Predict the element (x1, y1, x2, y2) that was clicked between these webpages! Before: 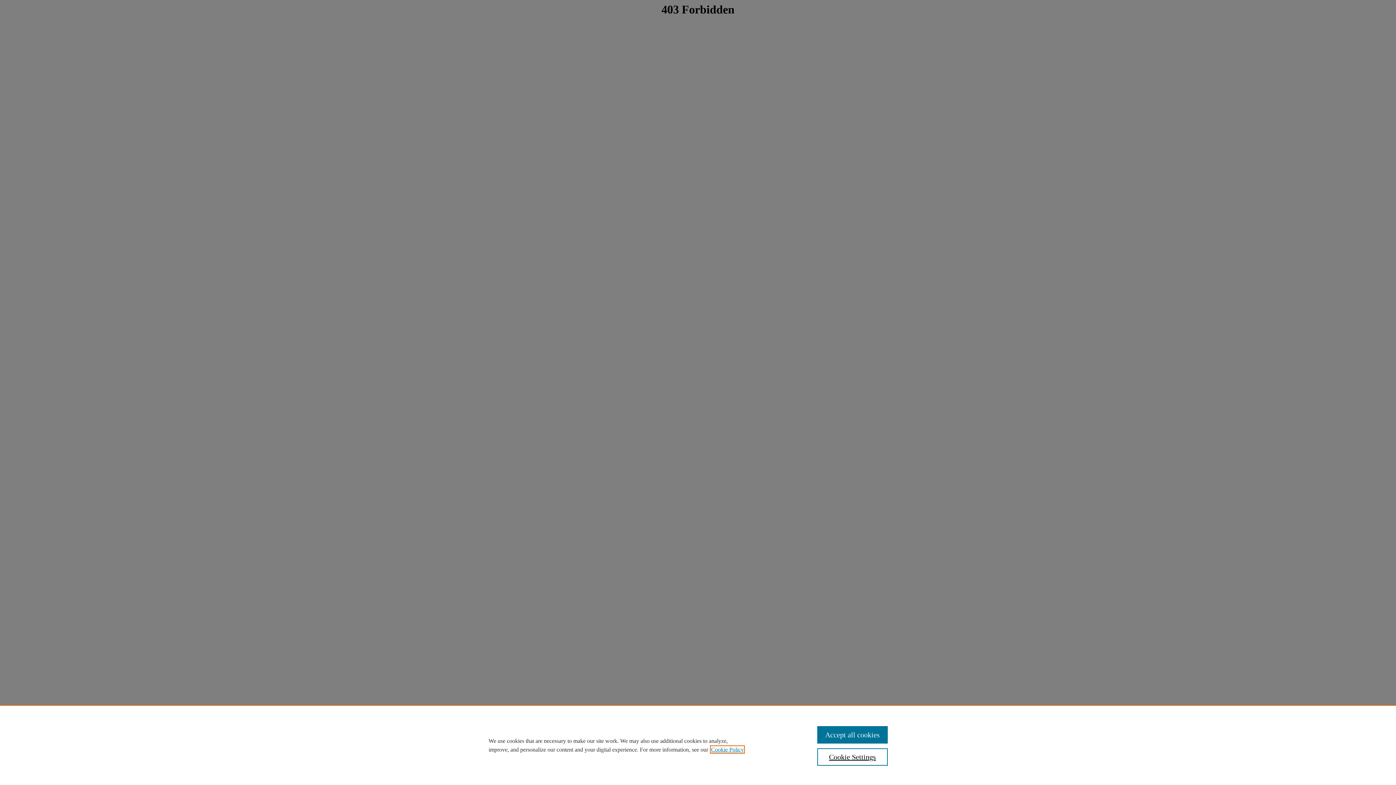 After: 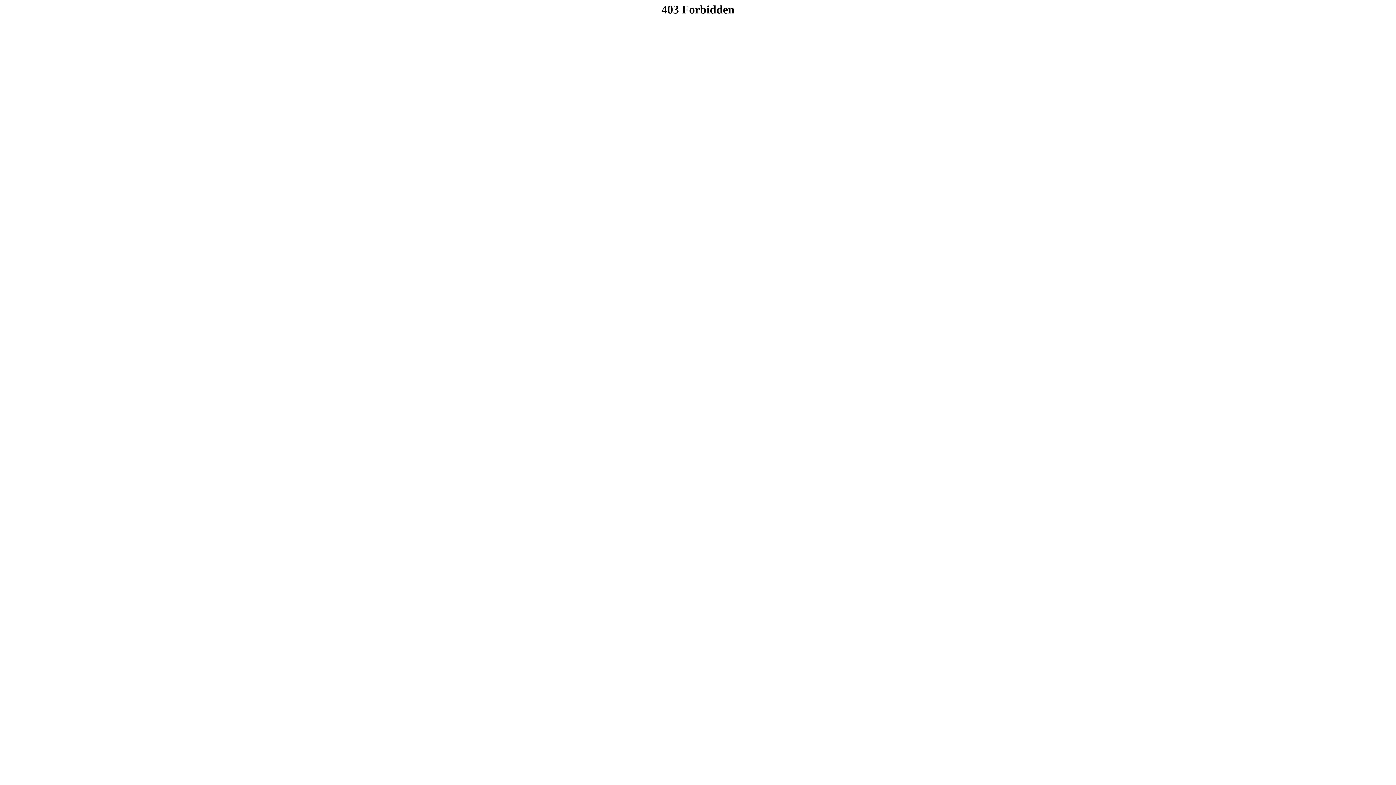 Action: bbox: (817, 726, 887, 744) label: Accept all cookies